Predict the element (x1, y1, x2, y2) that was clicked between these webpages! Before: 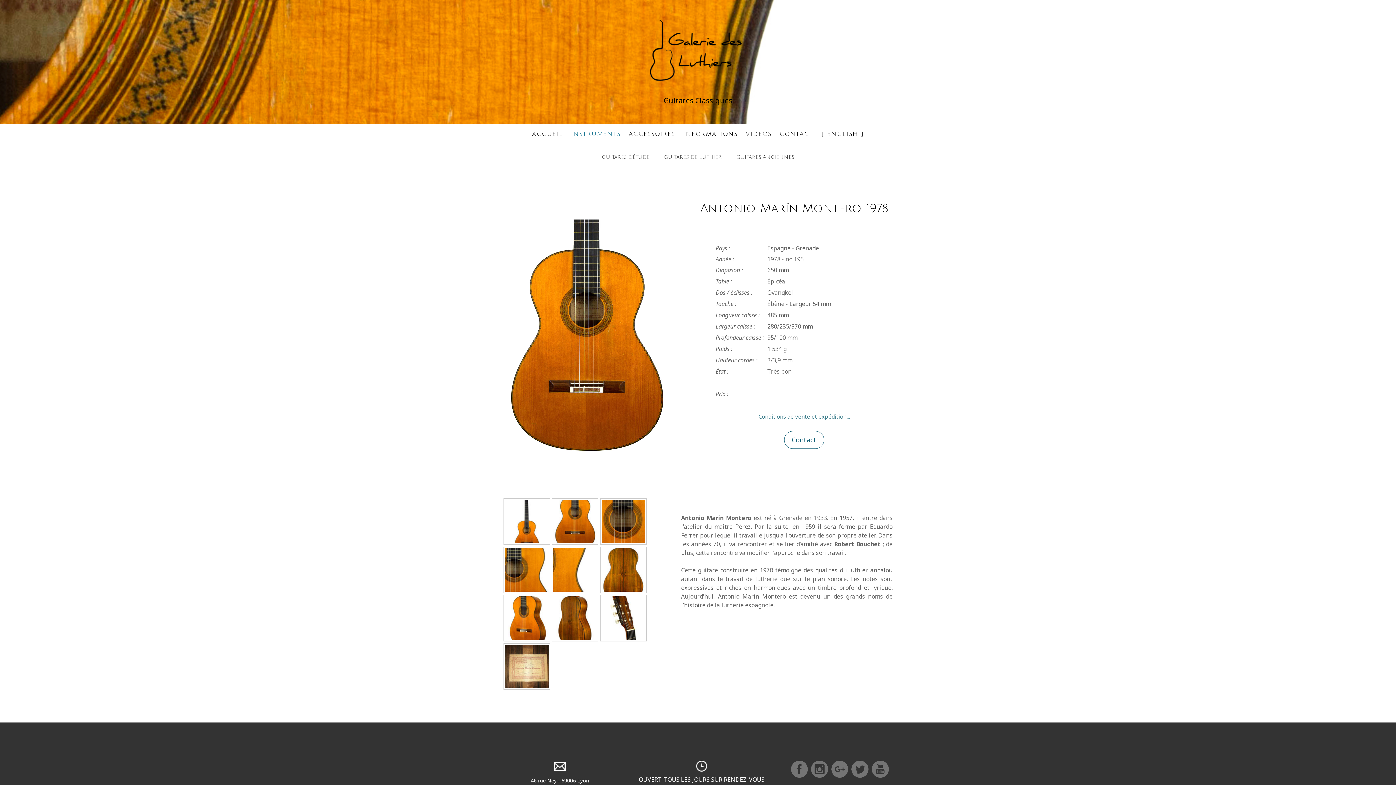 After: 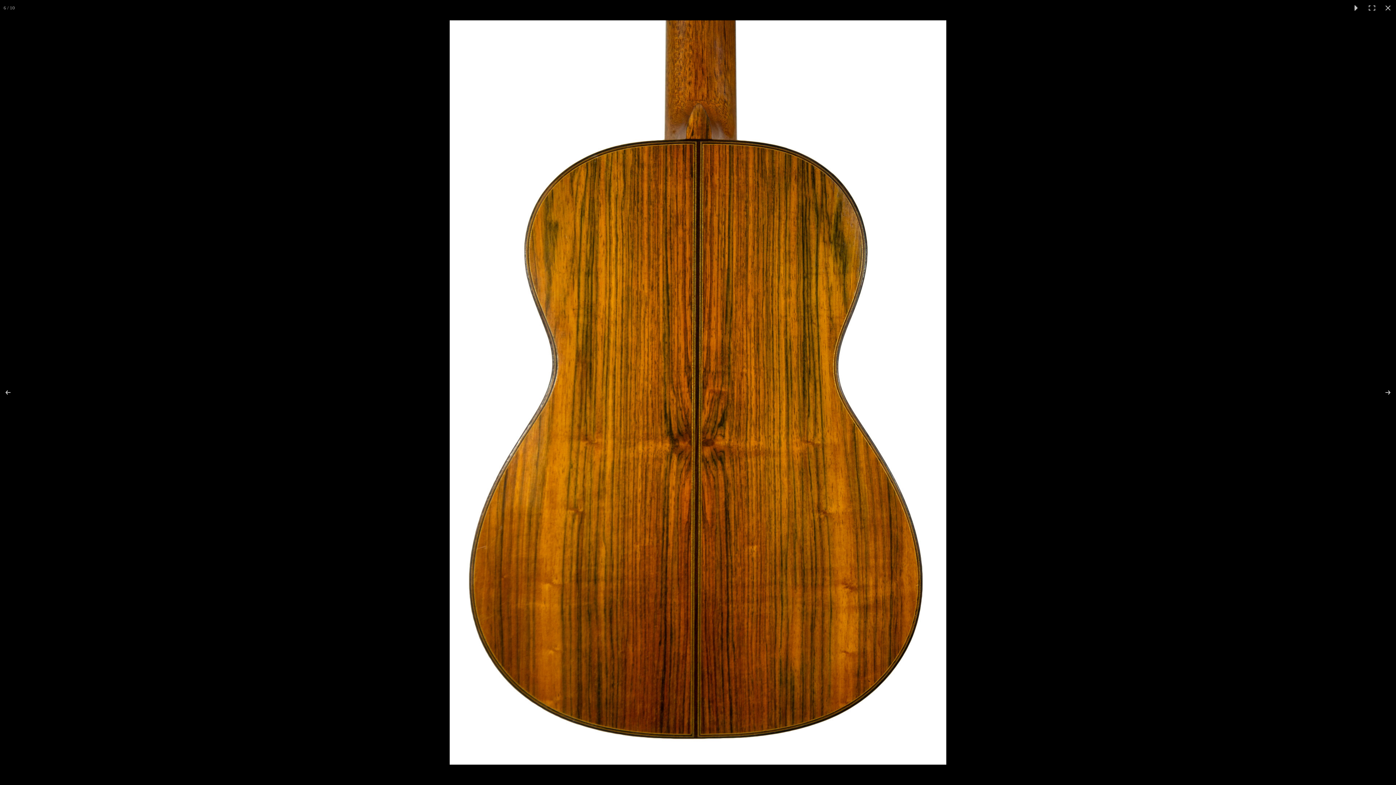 Action: bbox: (600, 546, 646, 593)